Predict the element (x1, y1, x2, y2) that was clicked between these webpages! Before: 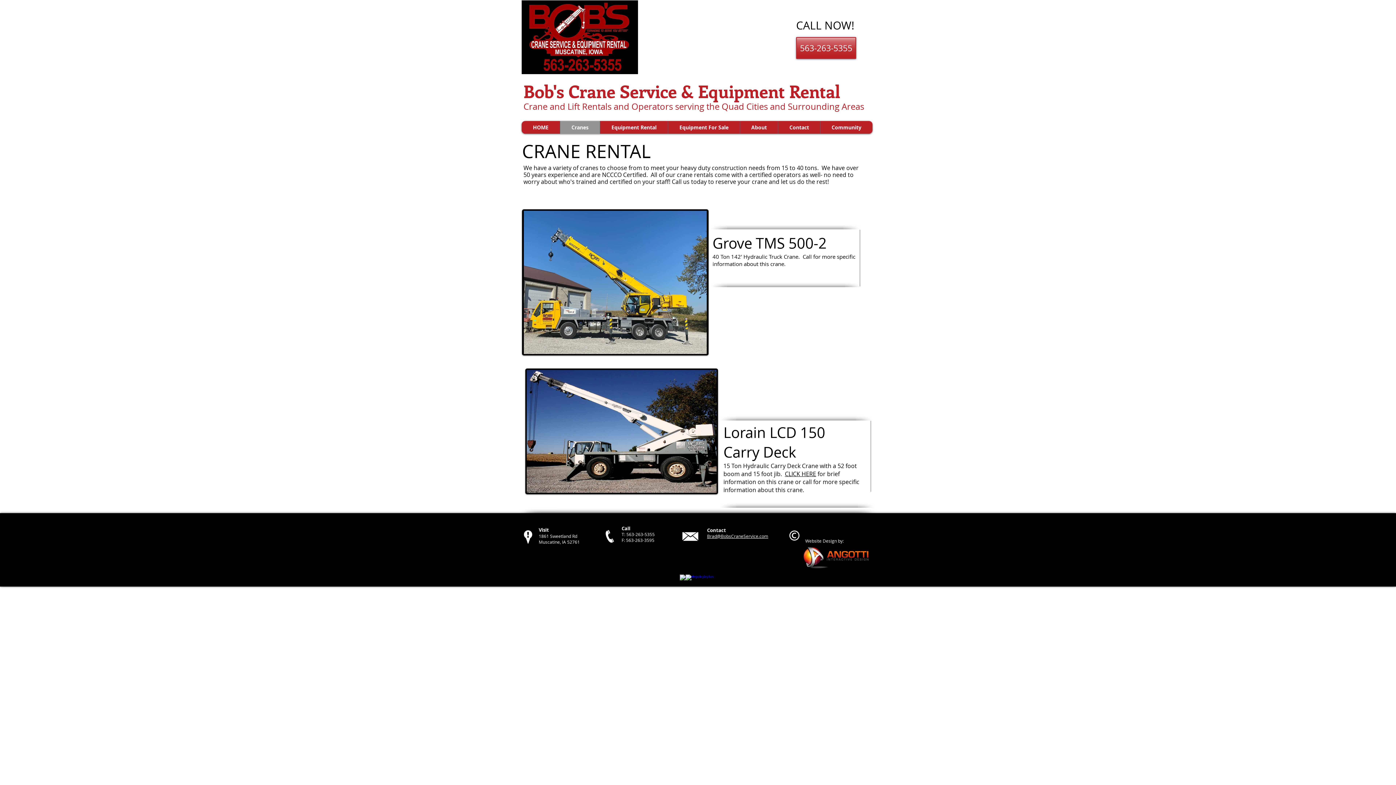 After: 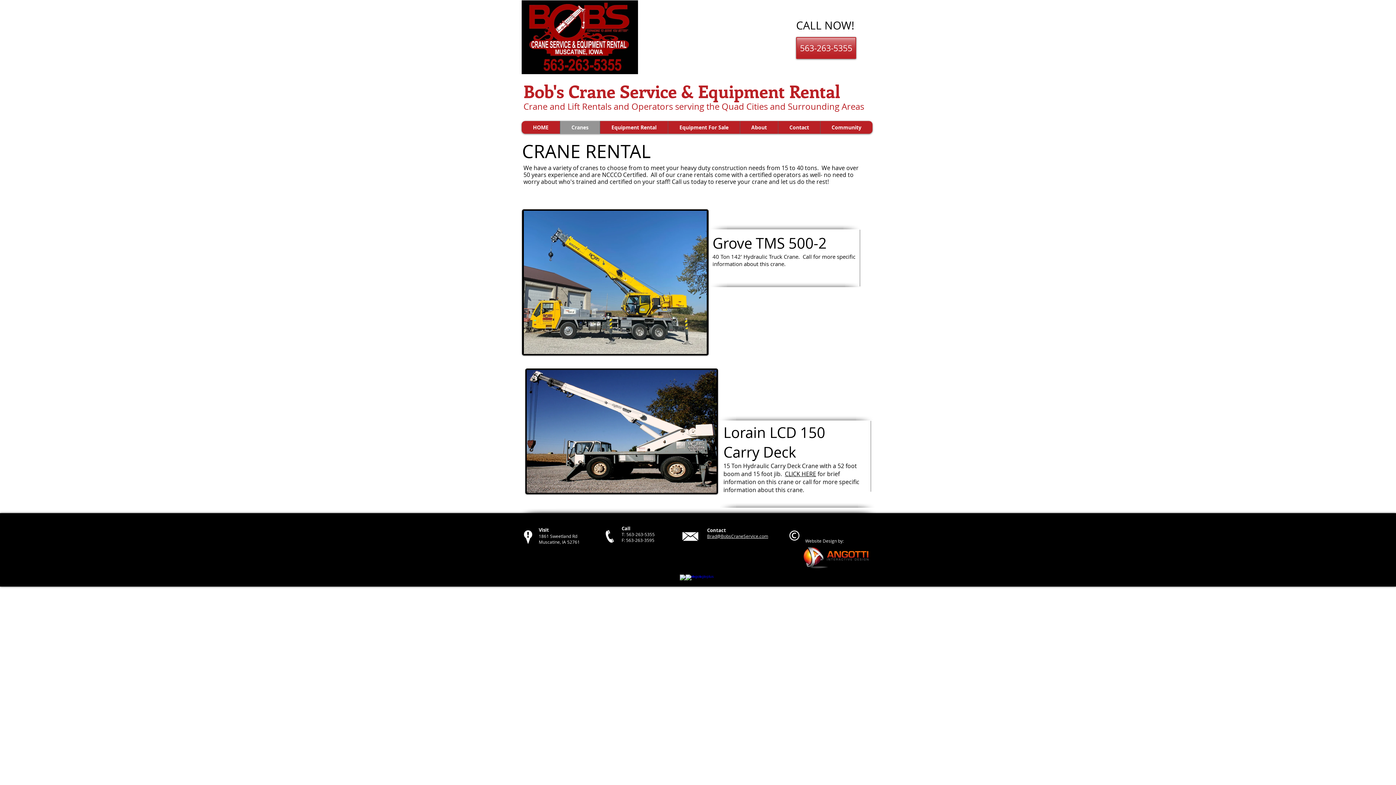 Action: bbox: (685, 574, 691, 580) label: w-googleplus